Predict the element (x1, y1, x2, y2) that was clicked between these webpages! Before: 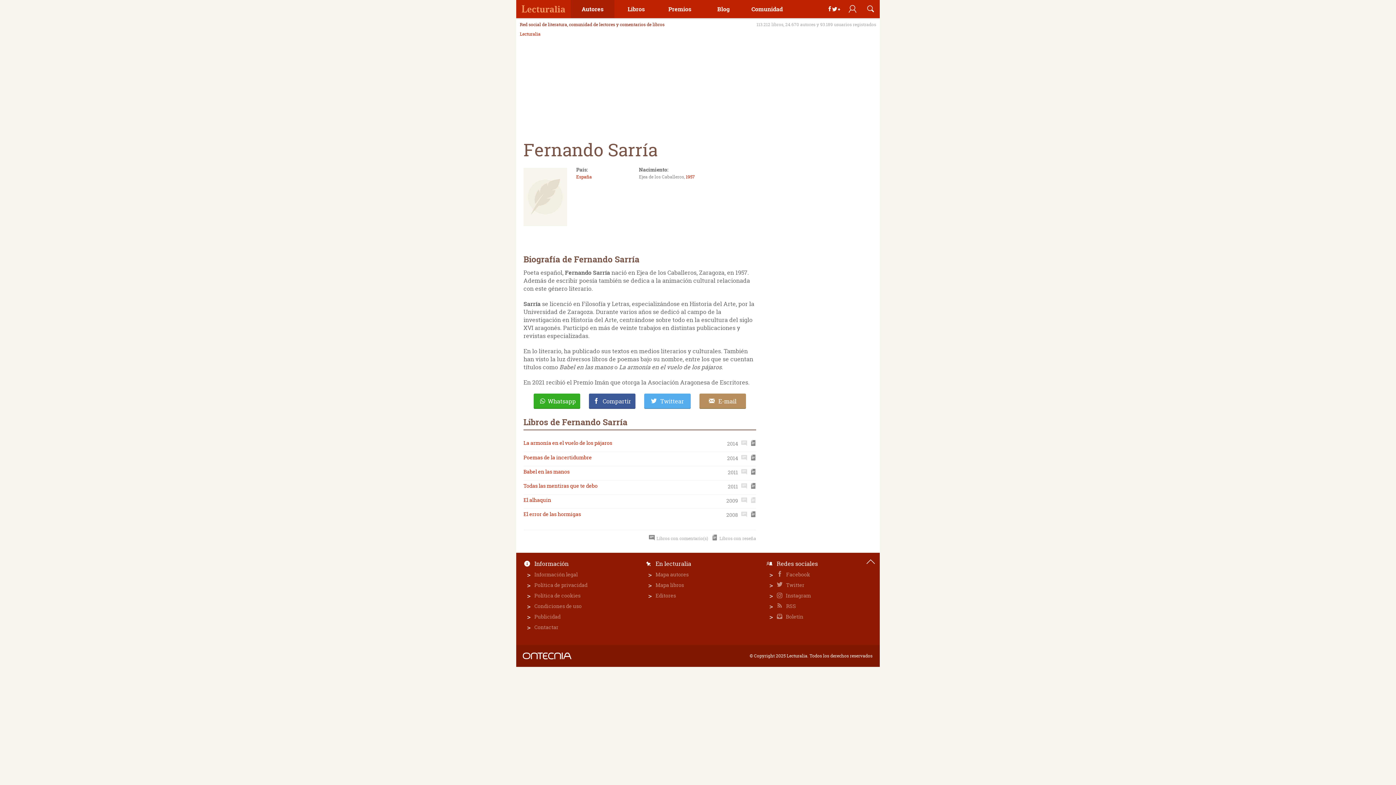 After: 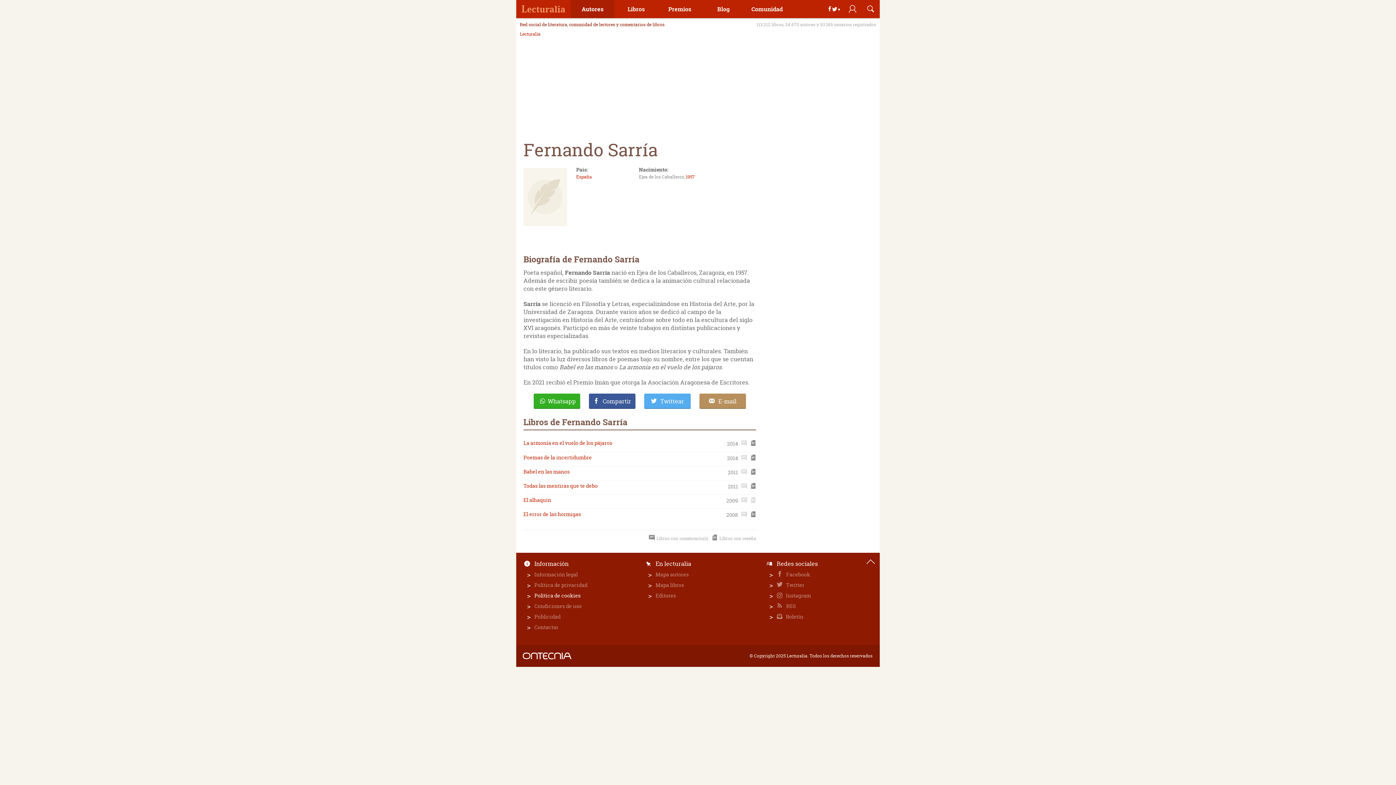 Action: bbox: (534, 592, 633, 599) label: Política de cookies